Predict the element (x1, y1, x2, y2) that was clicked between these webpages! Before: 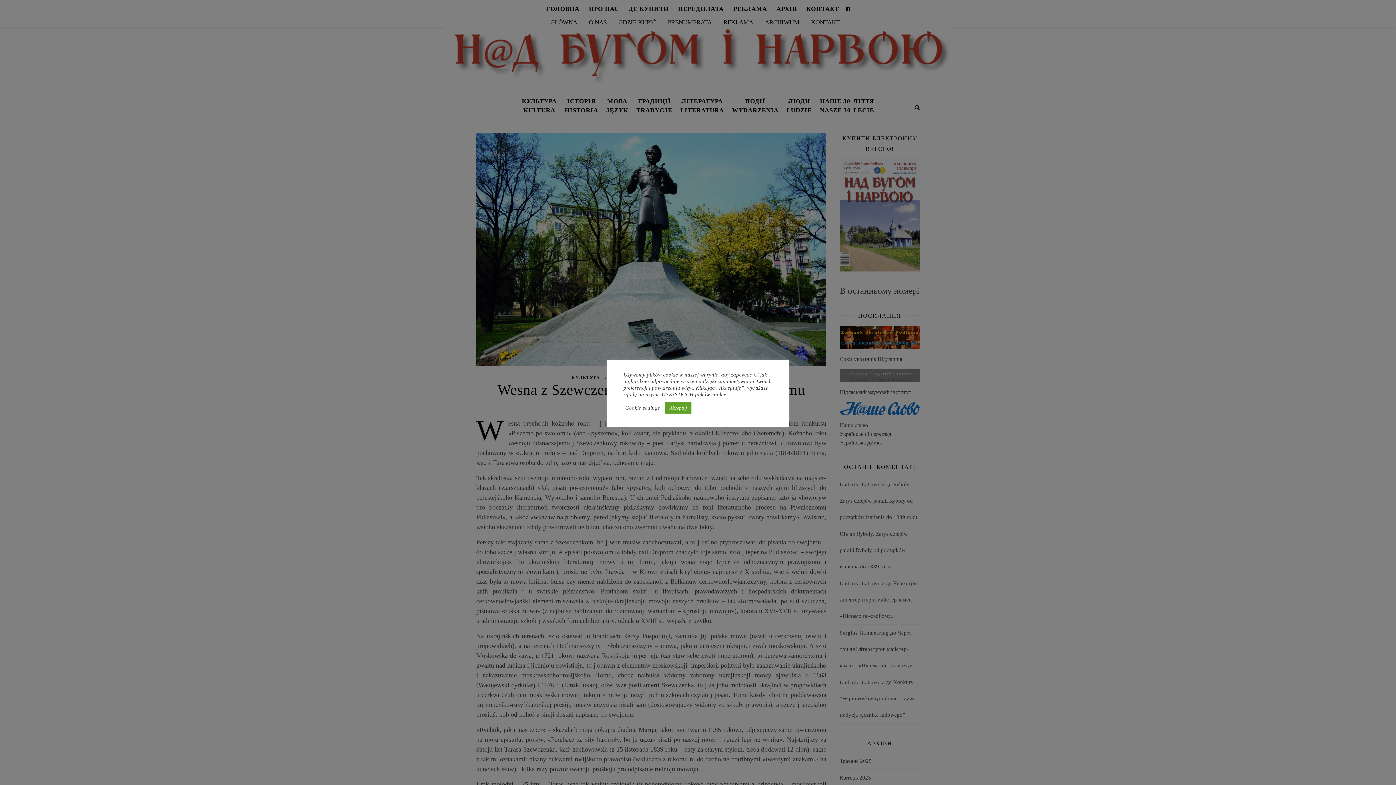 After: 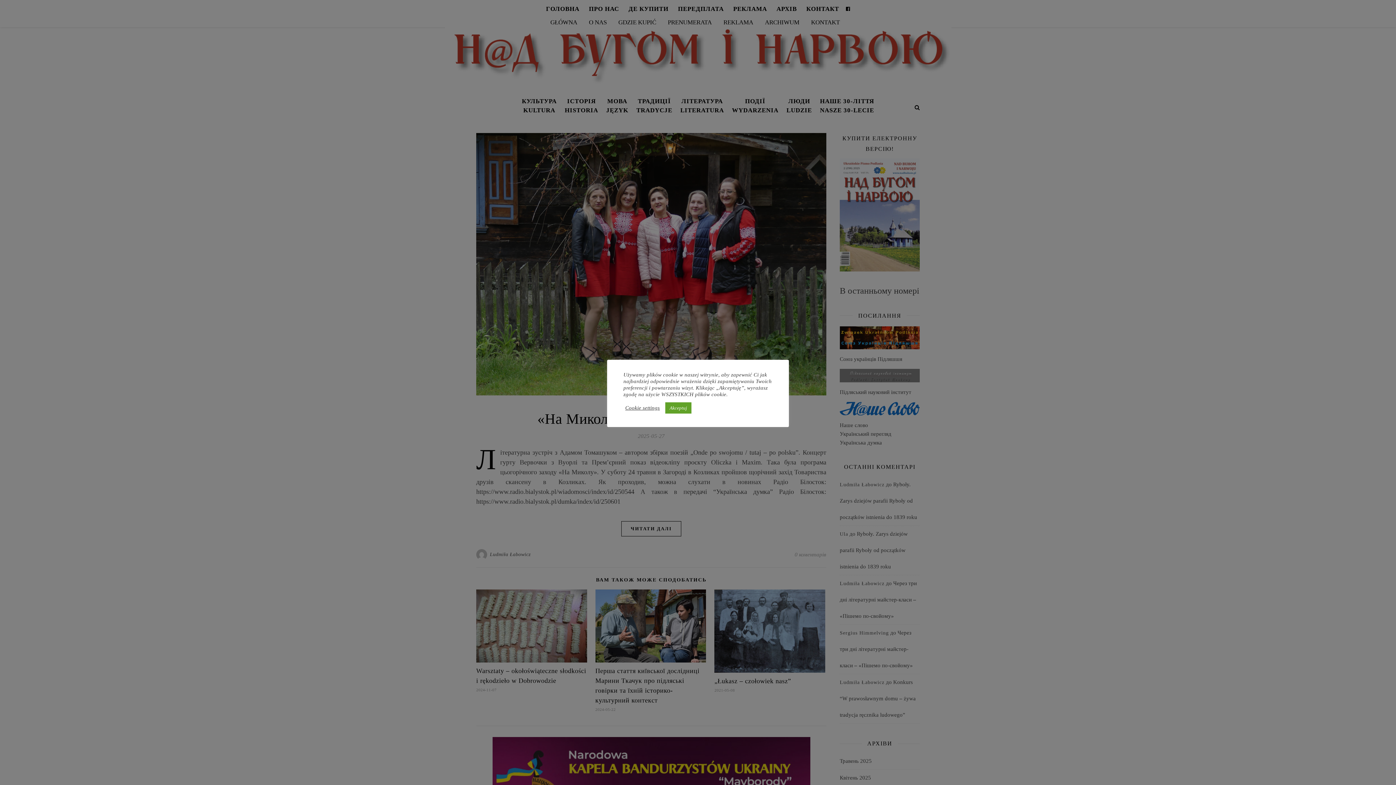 Action: bbox: (522, 96, 560, 114) label: КУЛЬТУРА
KULTURA